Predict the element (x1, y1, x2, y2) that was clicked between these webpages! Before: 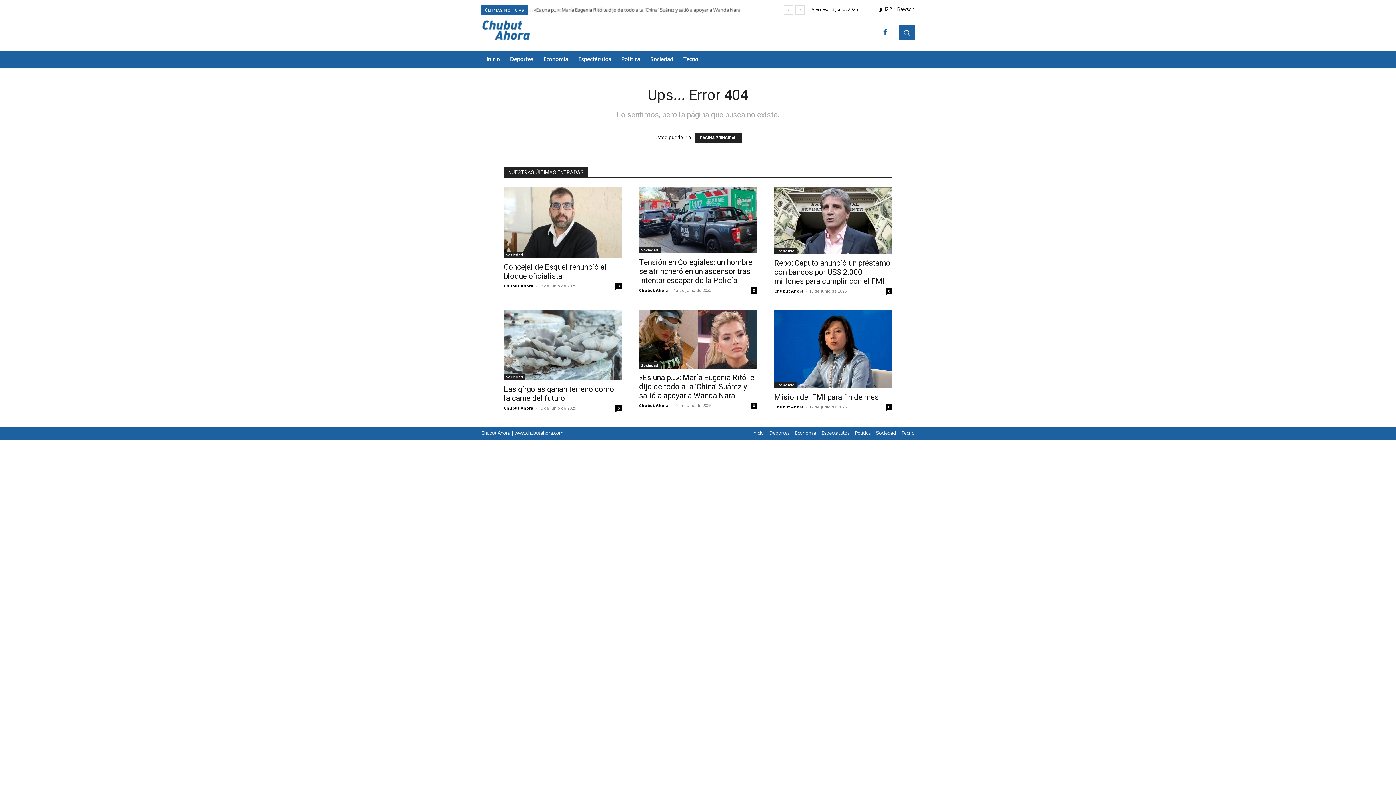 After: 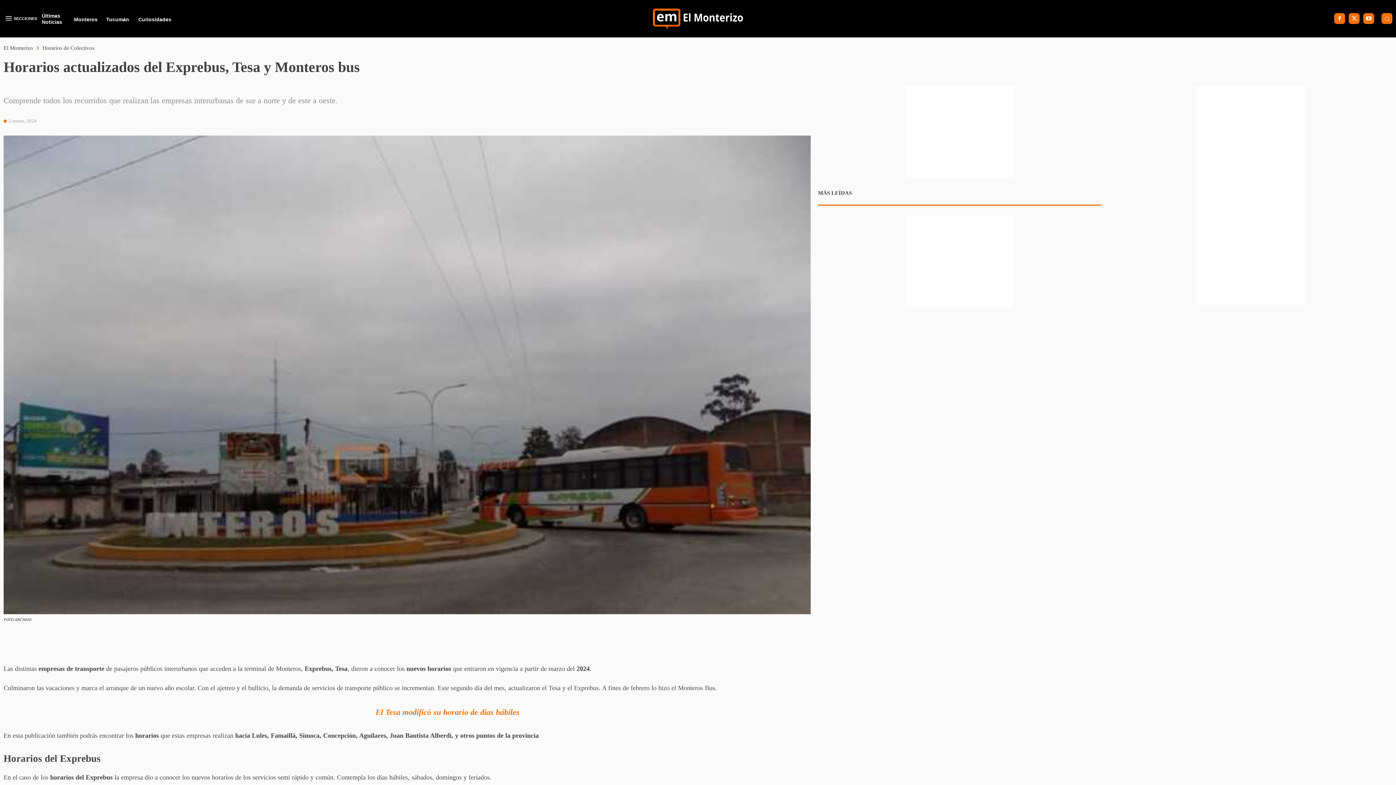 Action: label: horarios de colectivos a famaillá tucumán bbox: (653, 430, 689, 433)